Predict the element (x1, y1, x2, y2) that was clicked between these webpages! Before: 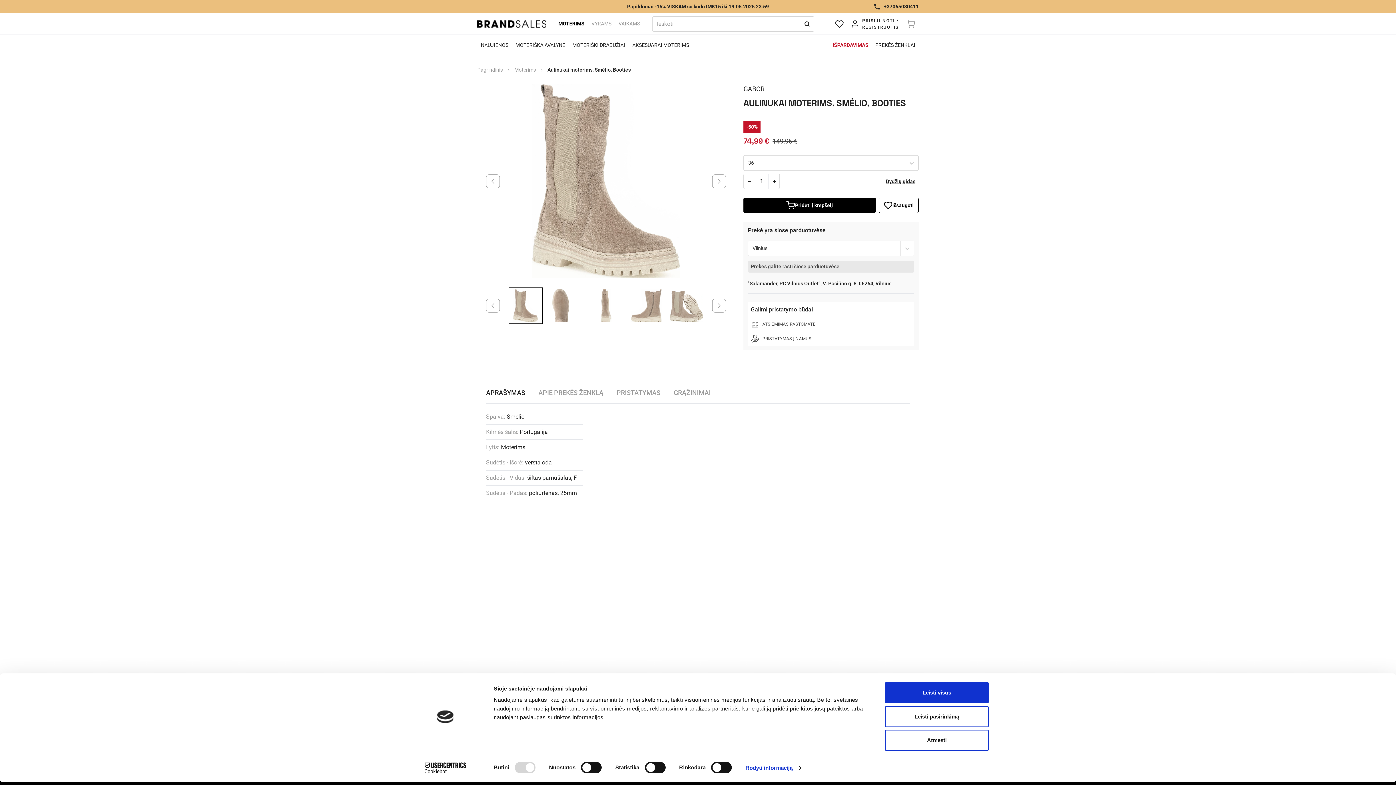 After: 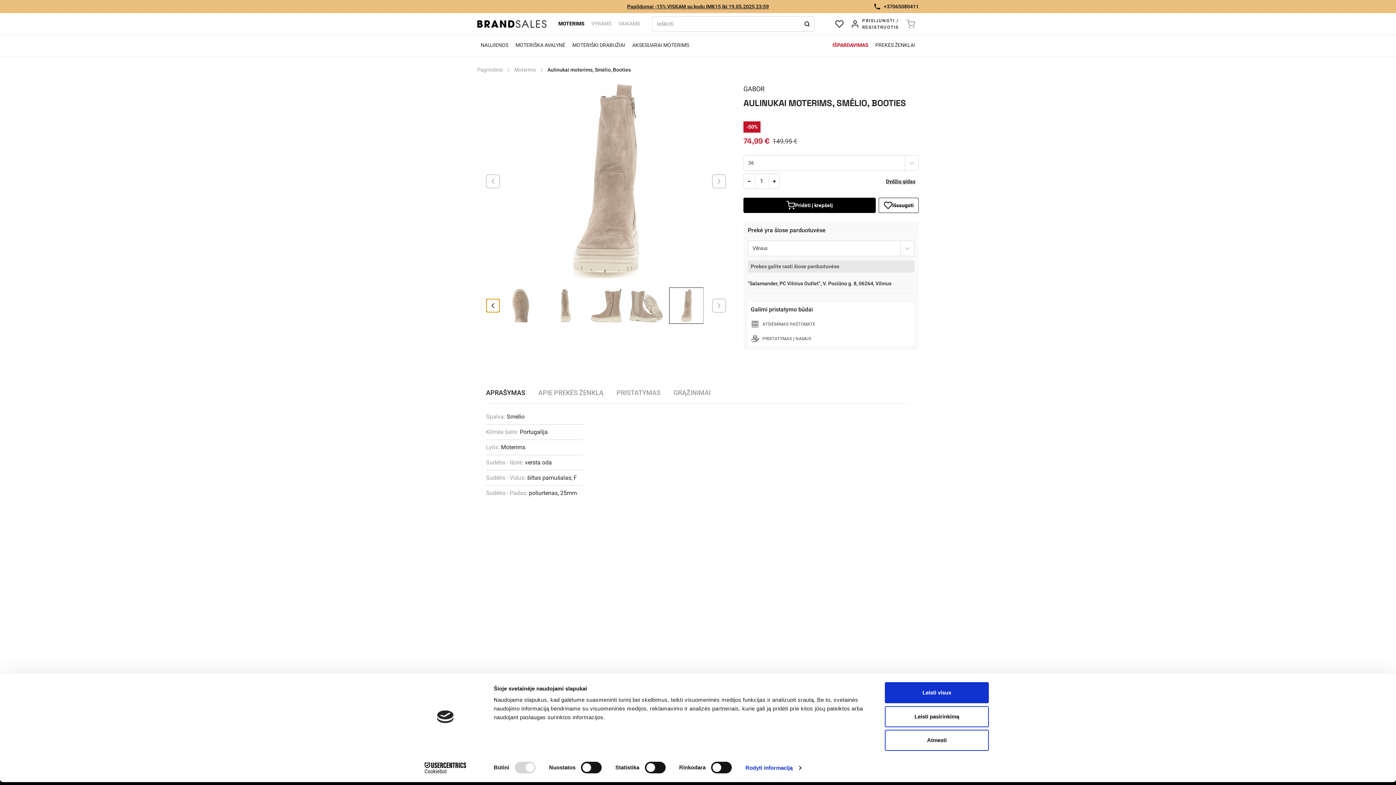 Action: bbox: (486, 298, 500, 312)